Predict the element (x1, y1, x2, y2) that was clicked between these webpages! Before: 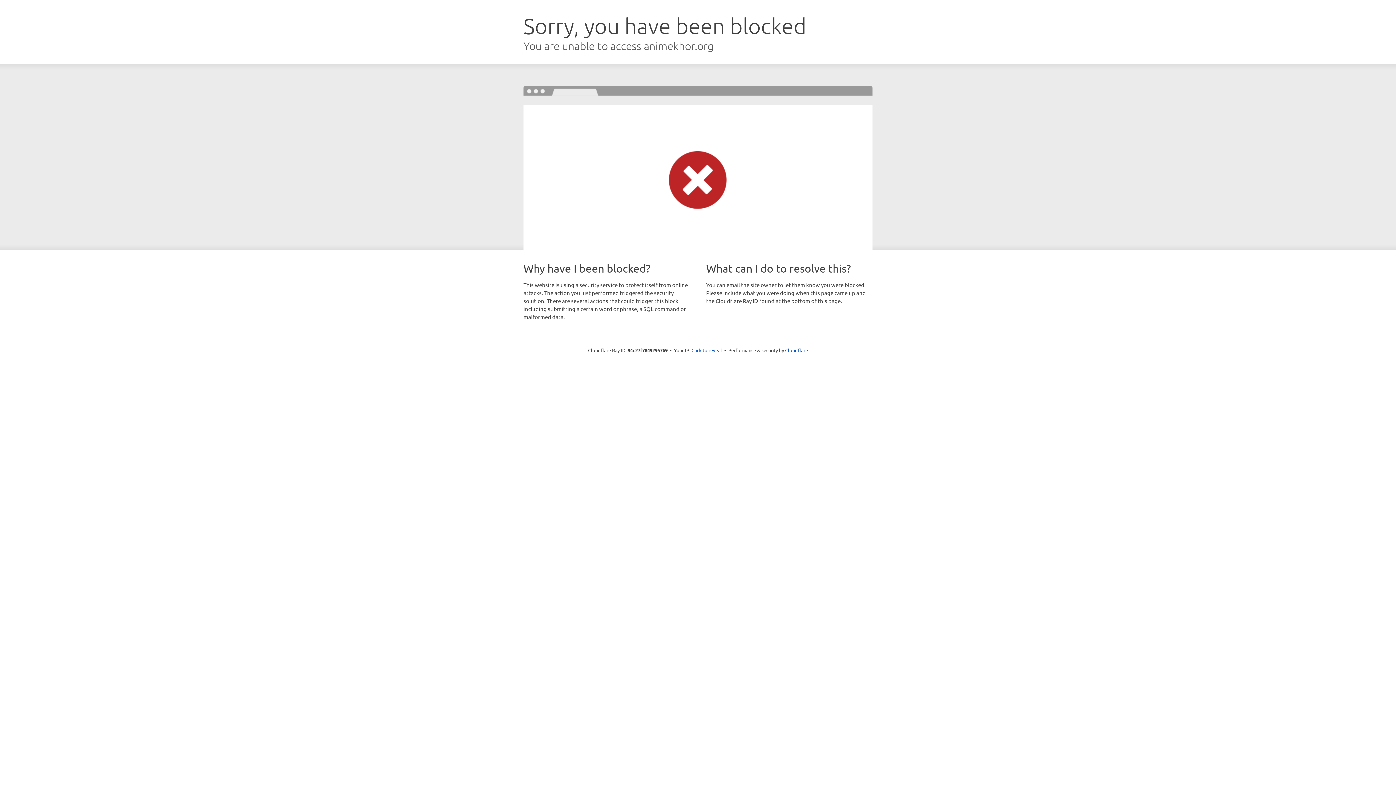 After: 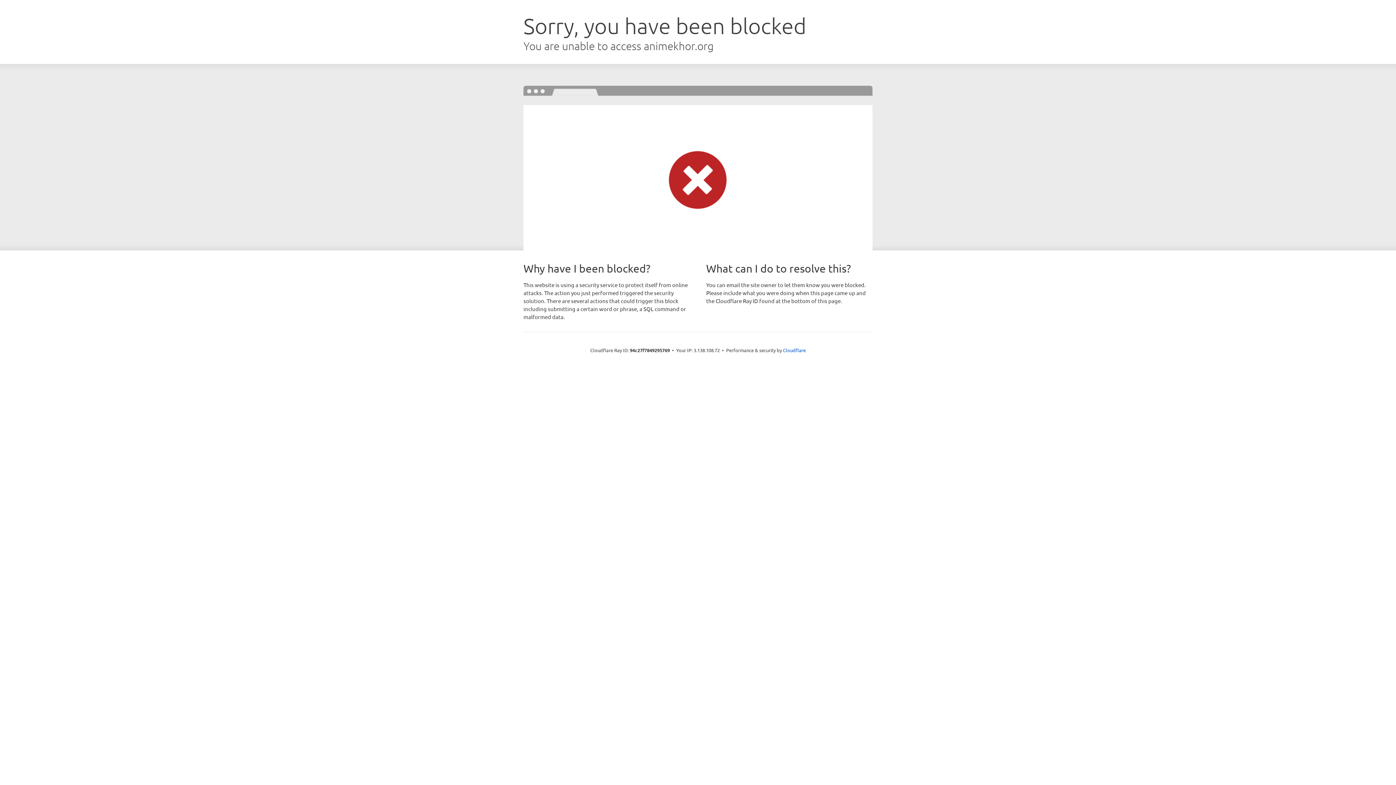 Action: bbox: (691, 346, 722, 353) label: Click to reveal